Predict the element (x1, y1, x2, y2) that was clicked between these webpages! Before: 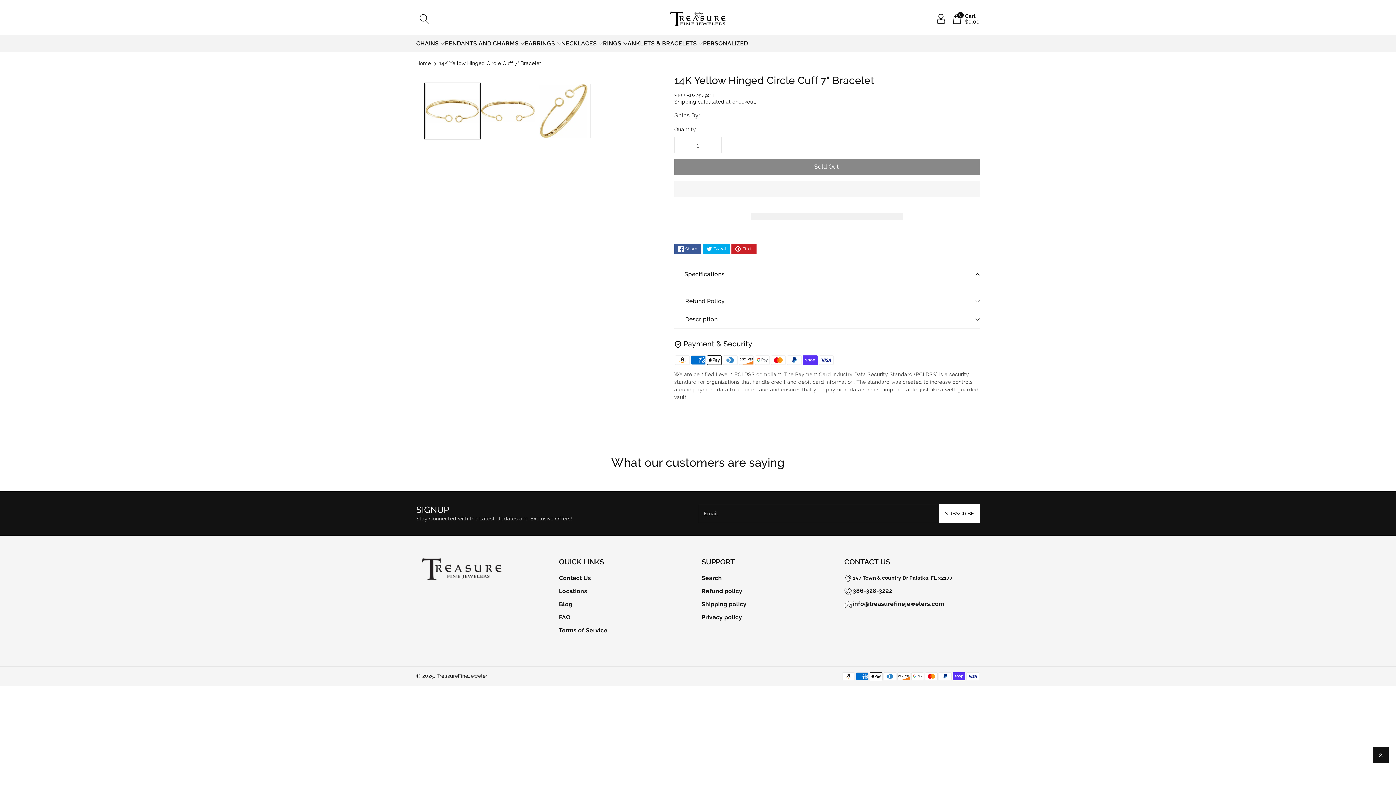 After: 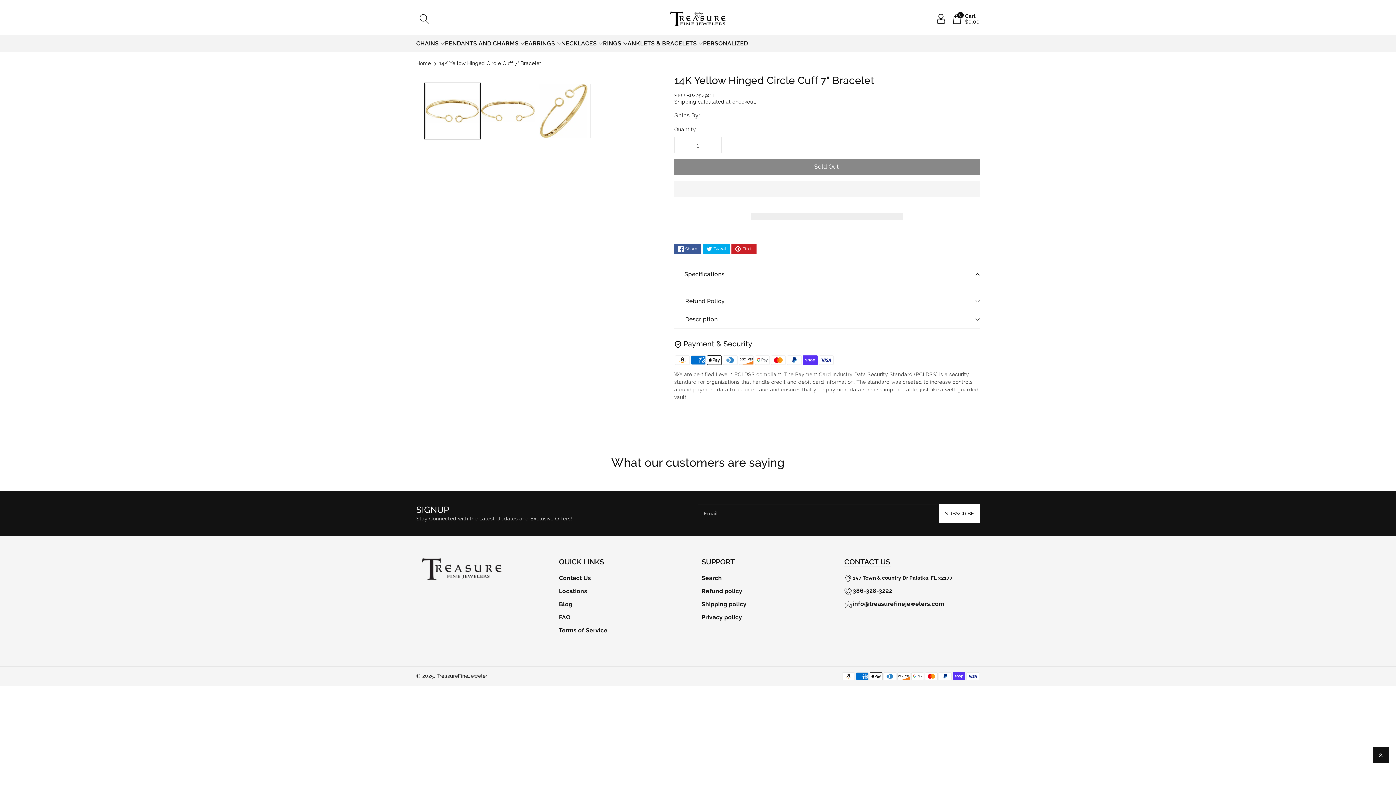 Action: label: CONTACT US bbox: (844, 557, 890, 566)